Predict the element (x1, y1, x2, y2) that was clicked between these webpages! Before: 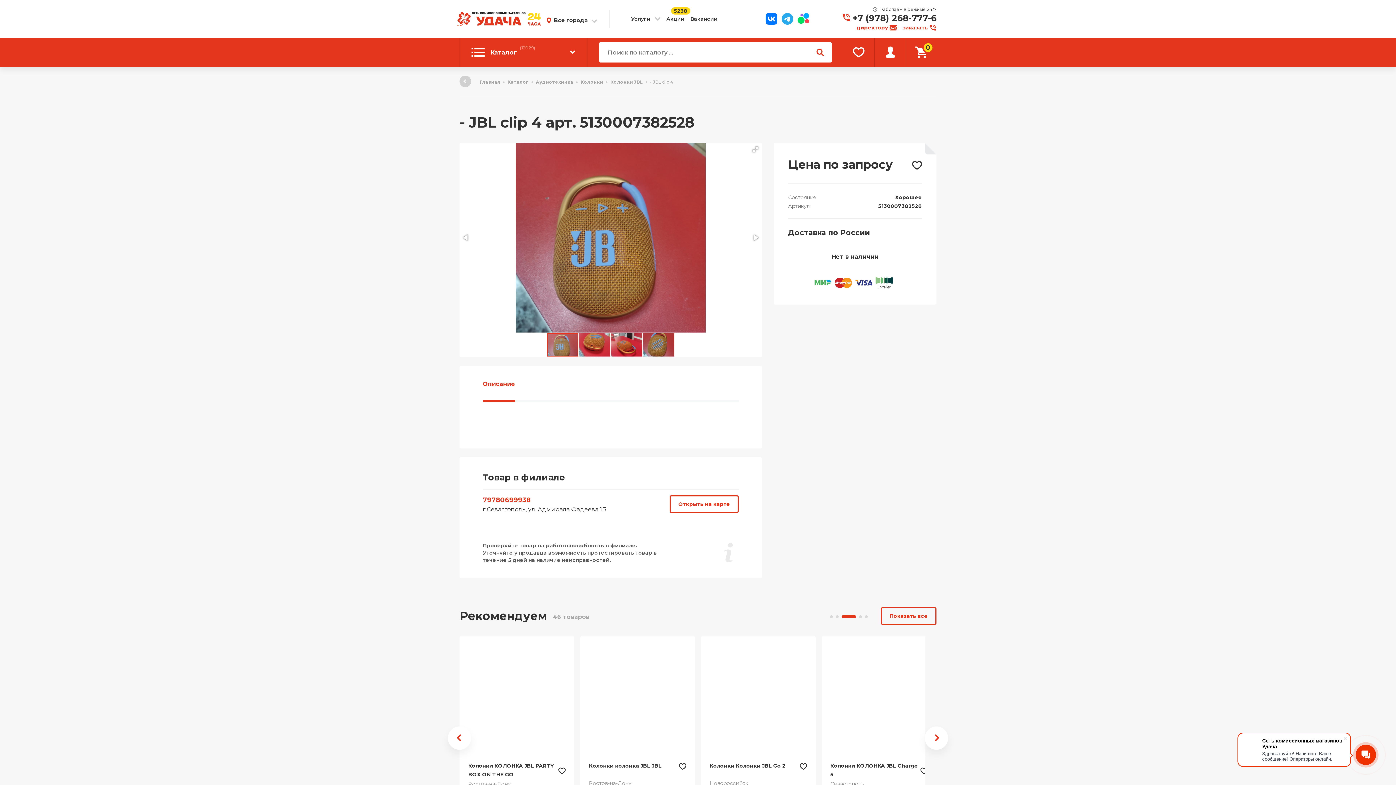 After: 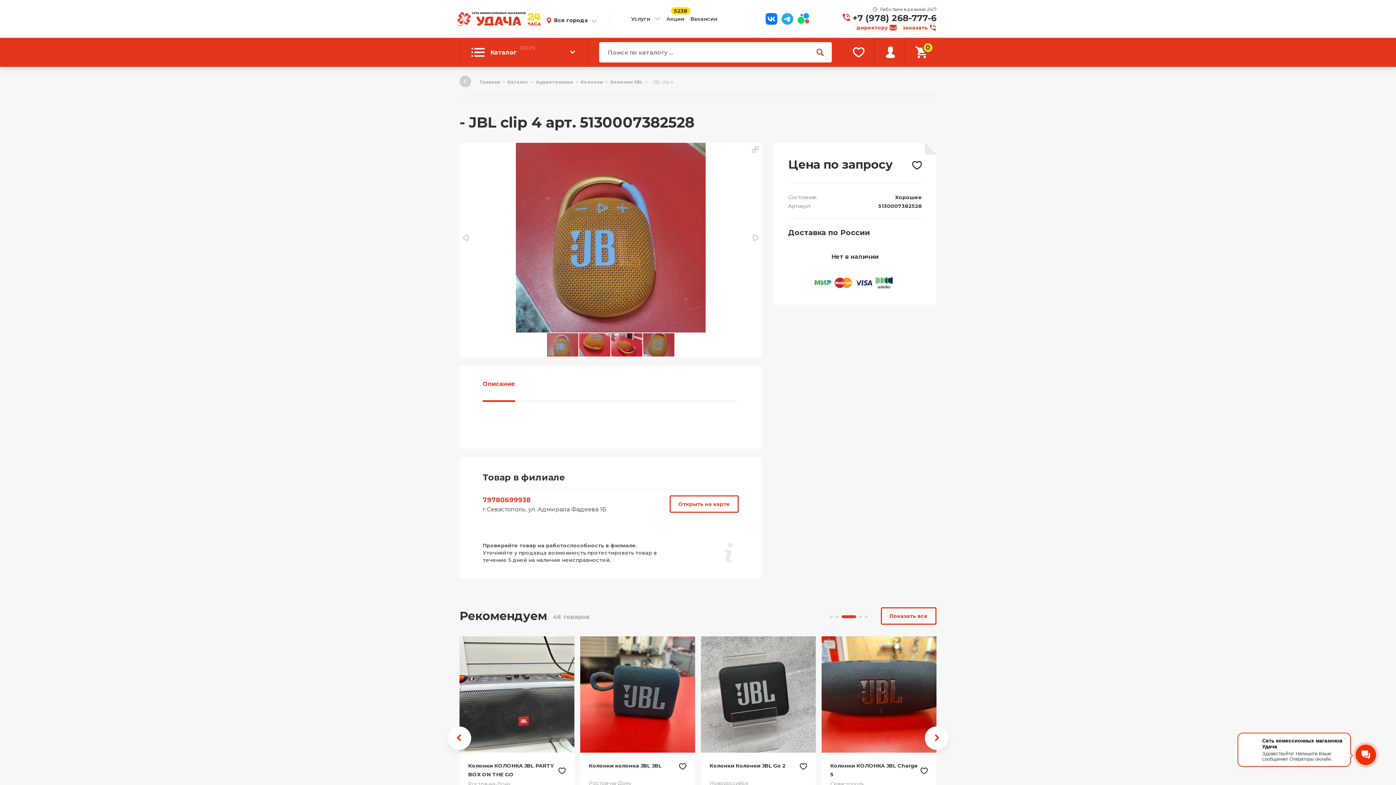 Action: bbox: (853, 615, 856, 618) label: Go to slide 3